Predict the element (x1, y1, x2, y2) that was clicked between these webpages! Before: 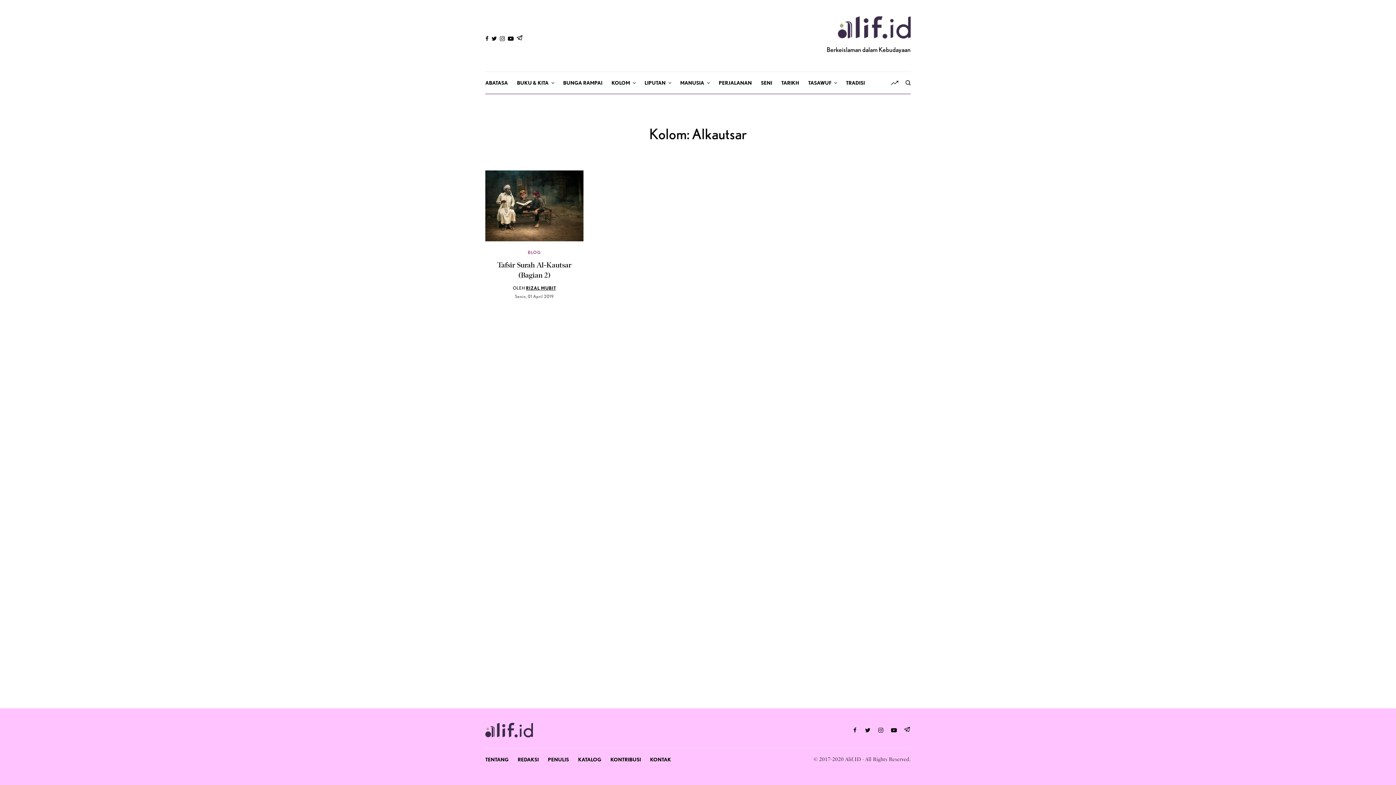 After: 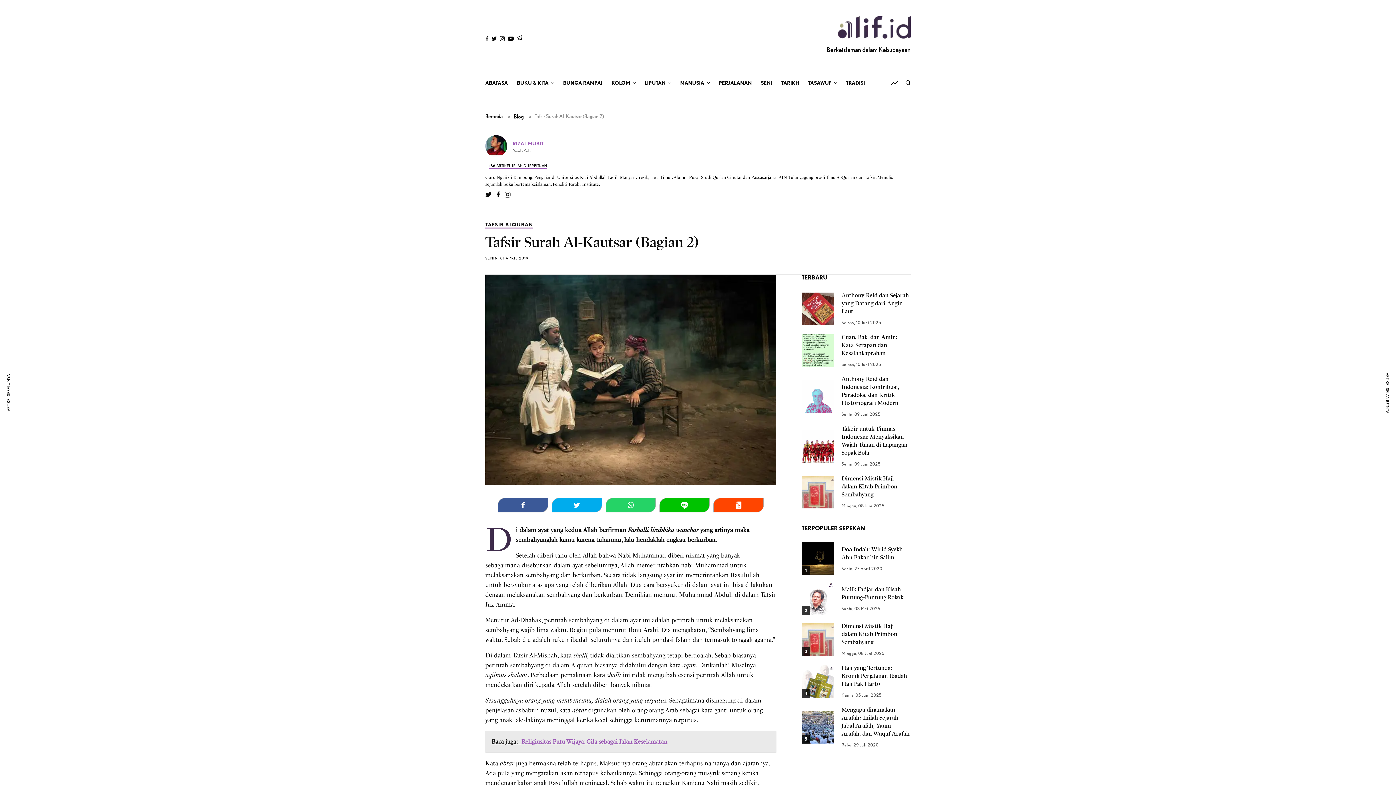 Action: bbox: (485, 170, 583, 241)